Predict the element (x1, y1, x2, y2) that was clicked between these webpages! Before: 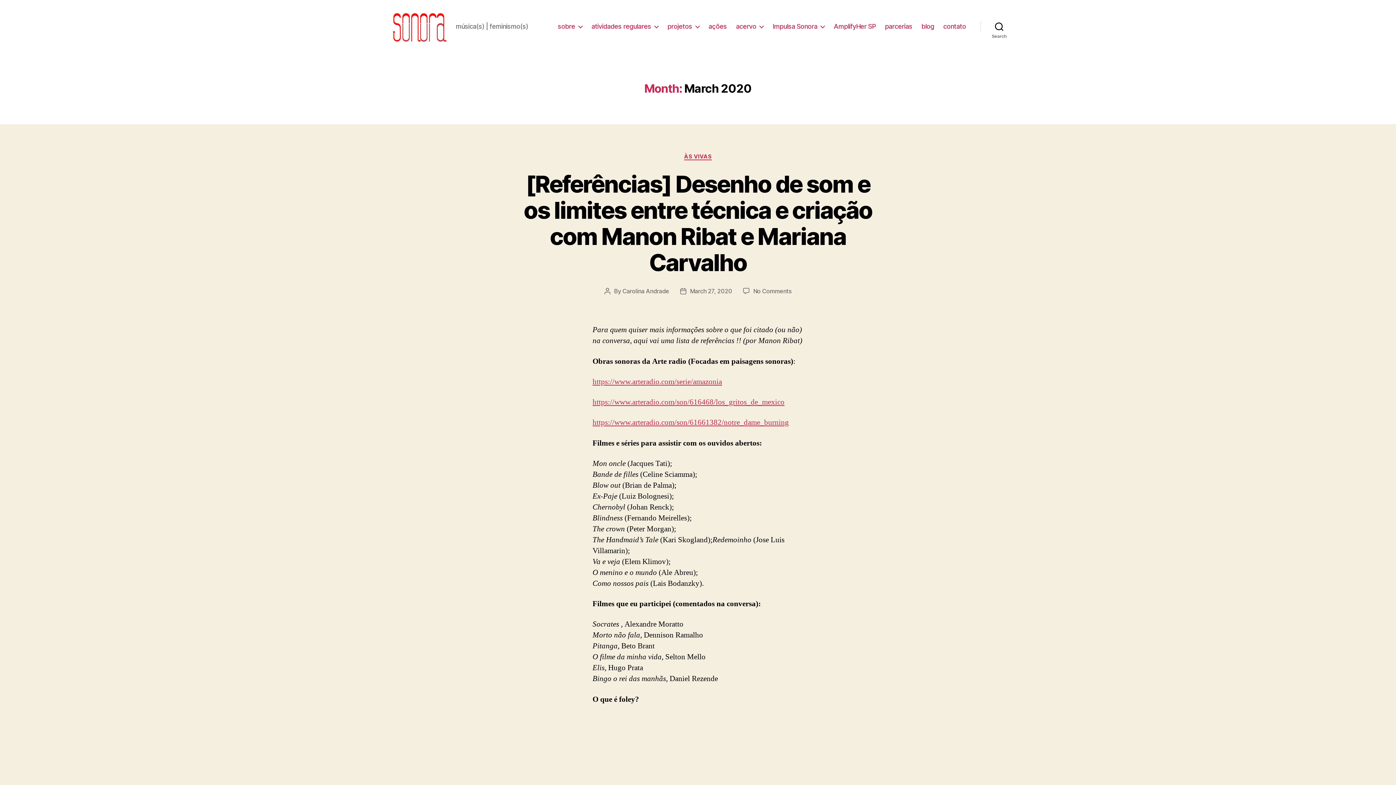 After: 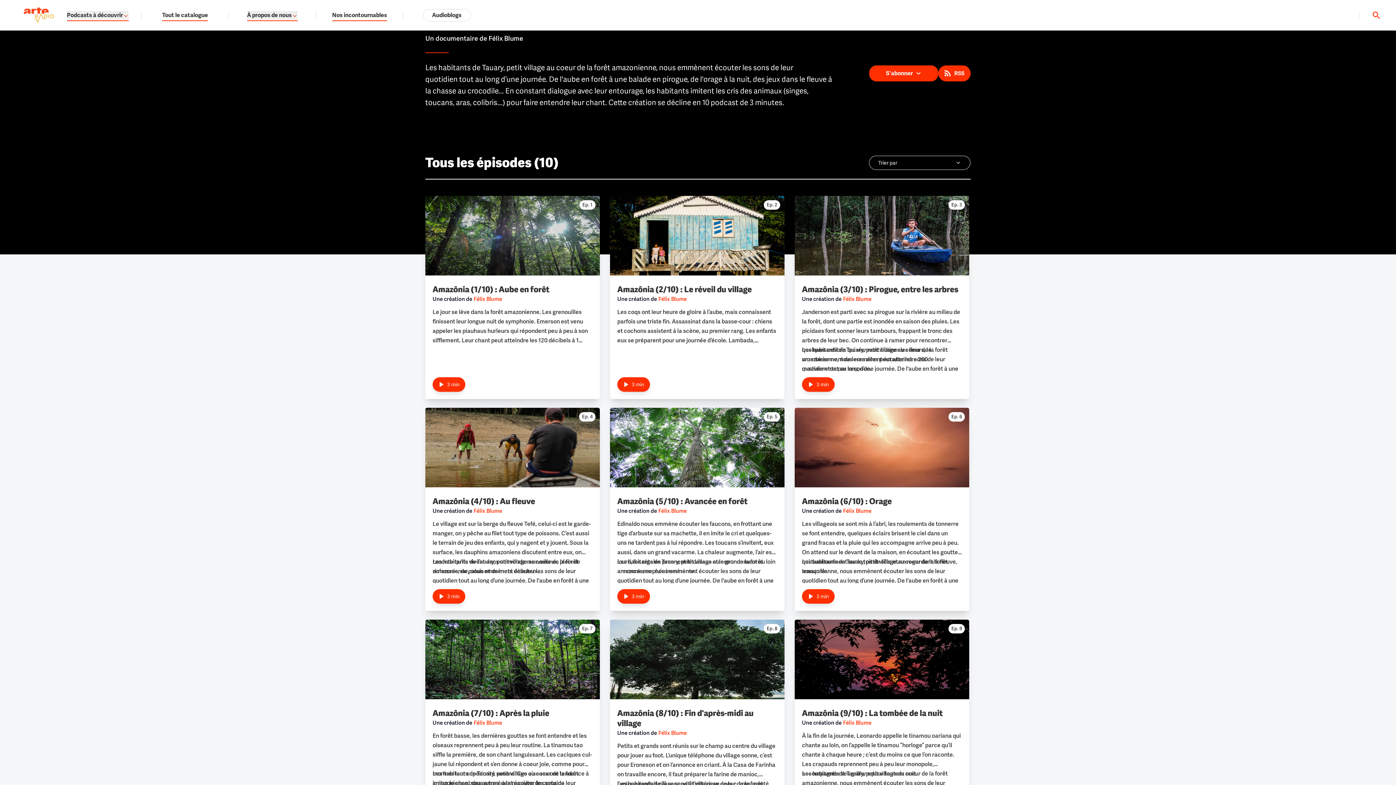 Action: bbox: (592, 377, 722, 386) label: https://www.arteradio.com/serie/amazonia